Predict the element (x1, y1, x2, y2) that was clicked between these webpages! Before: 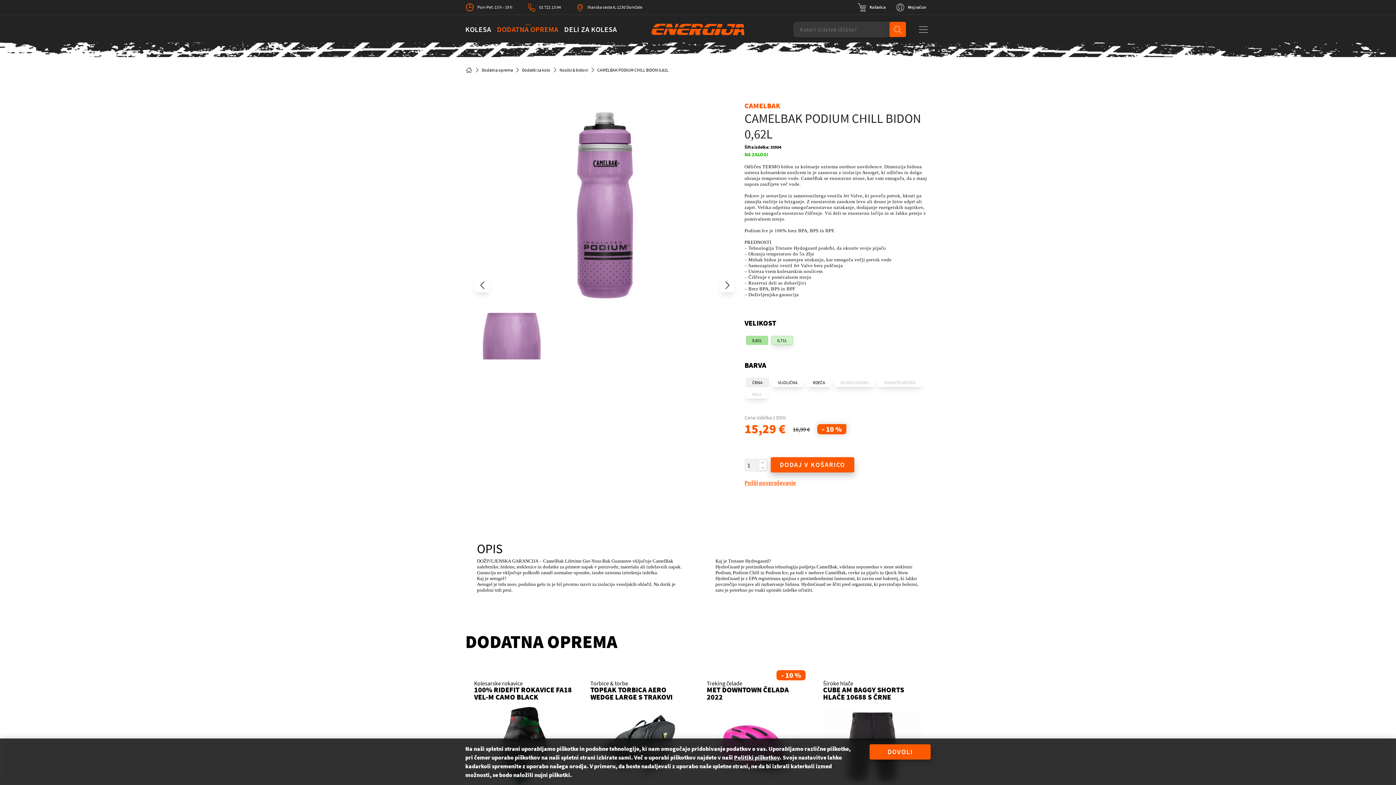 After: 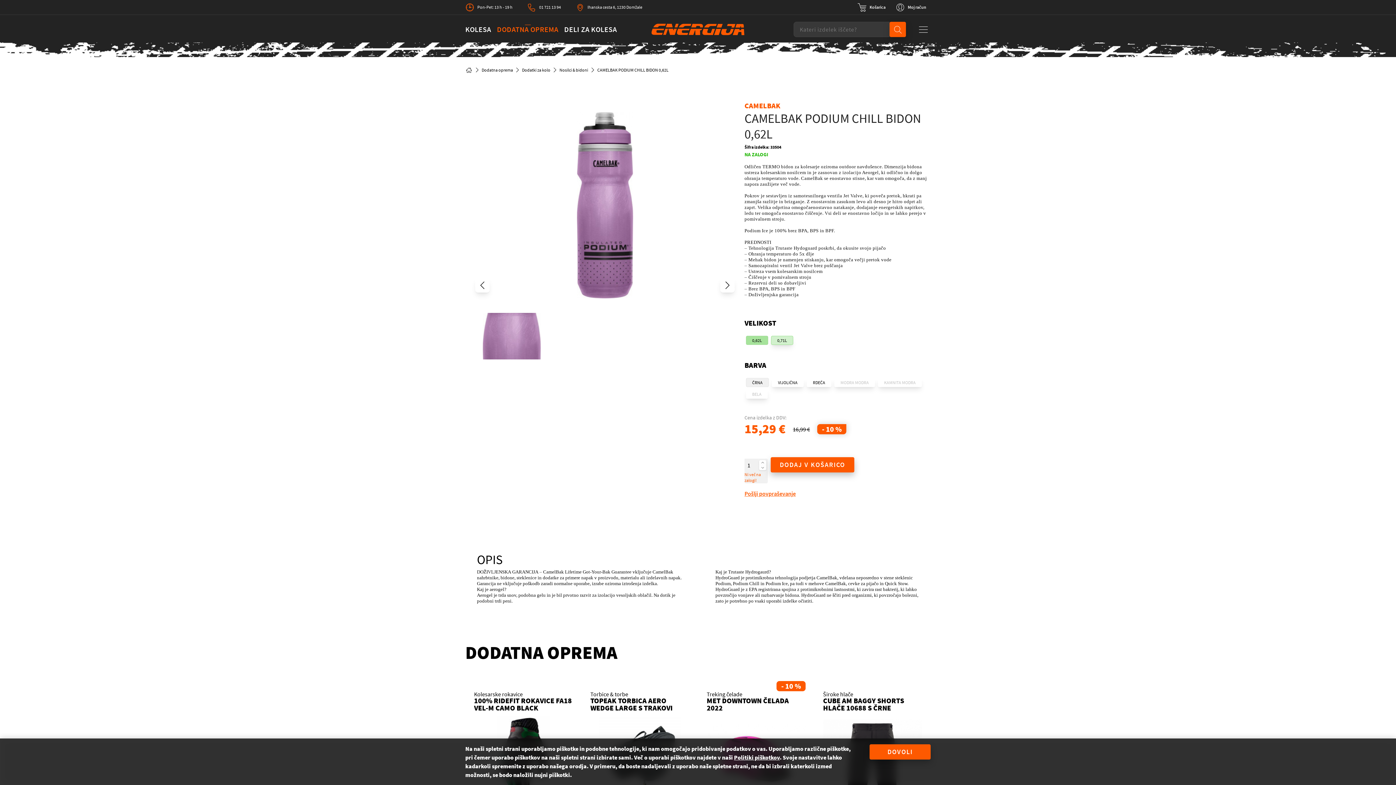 Action: bbox: (759, 460, 766, 465)